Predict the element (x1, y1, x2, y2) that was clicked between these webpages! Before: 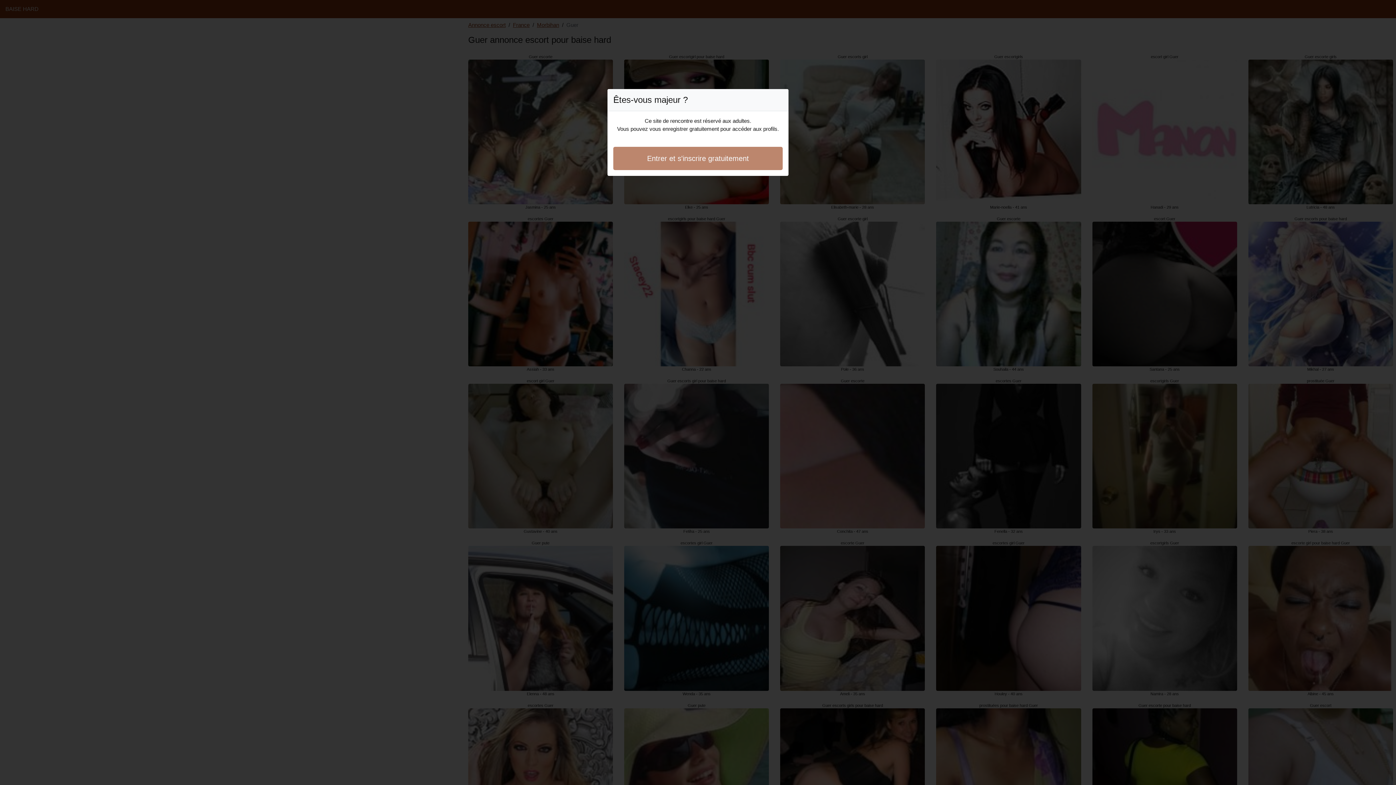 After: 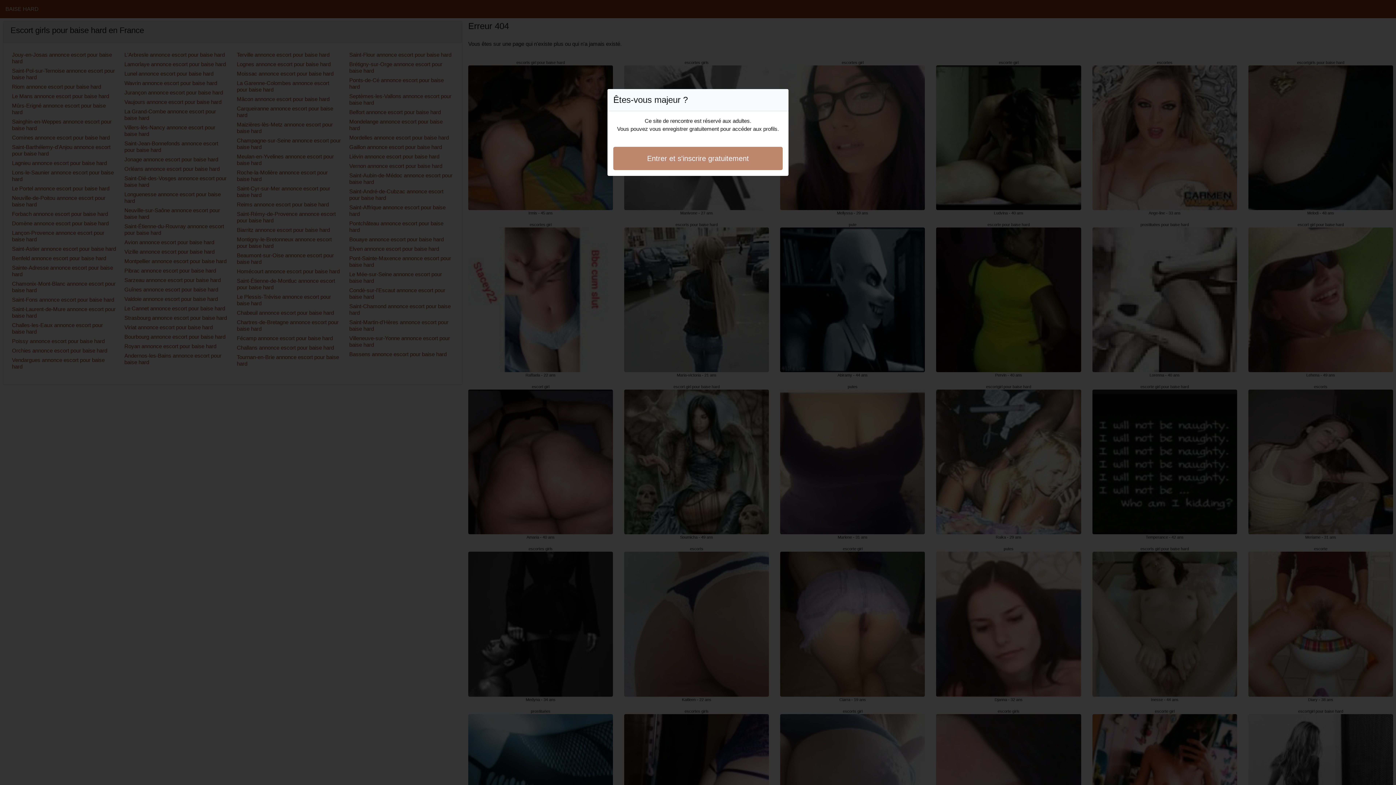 Action: bbox: (613, 146, 782, 170) label: Entrer et s'inscrire gratuitement